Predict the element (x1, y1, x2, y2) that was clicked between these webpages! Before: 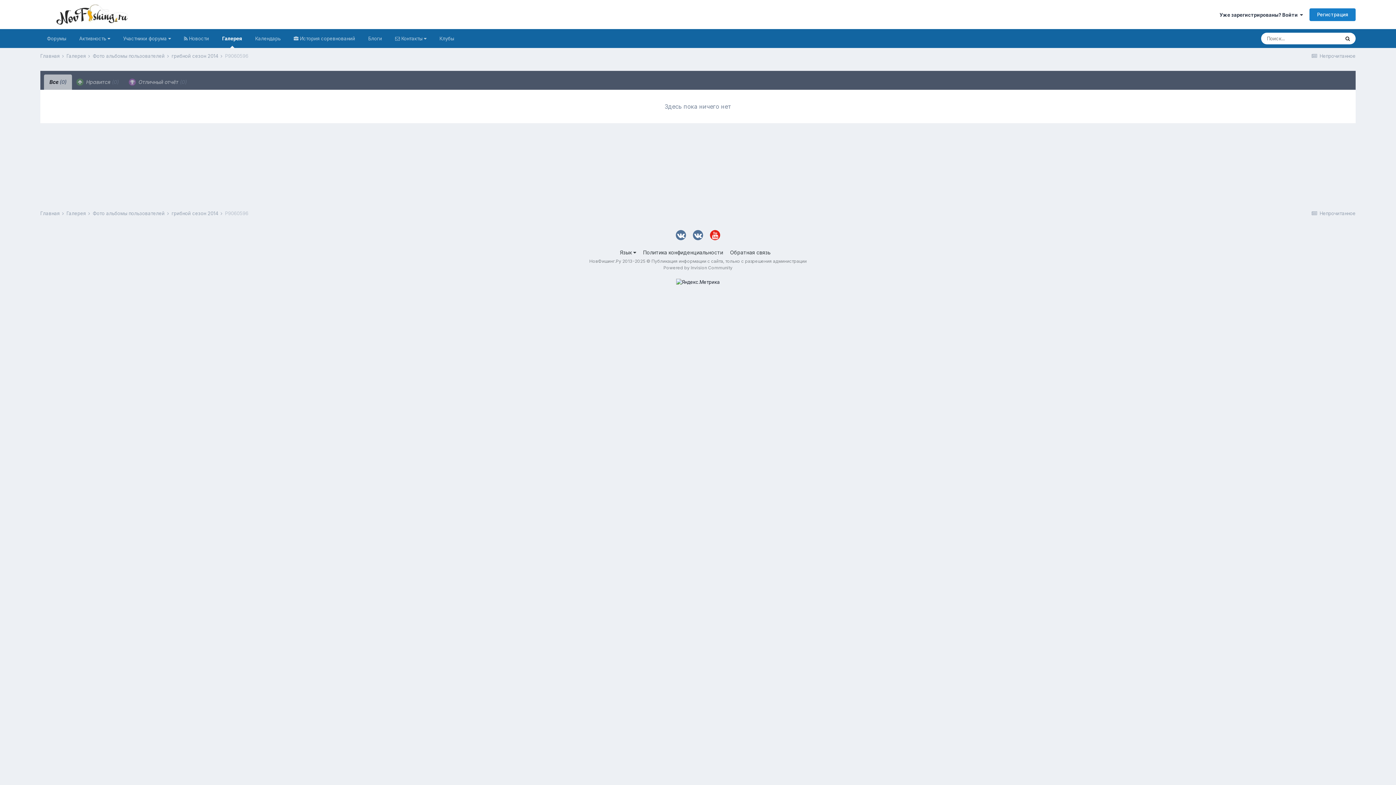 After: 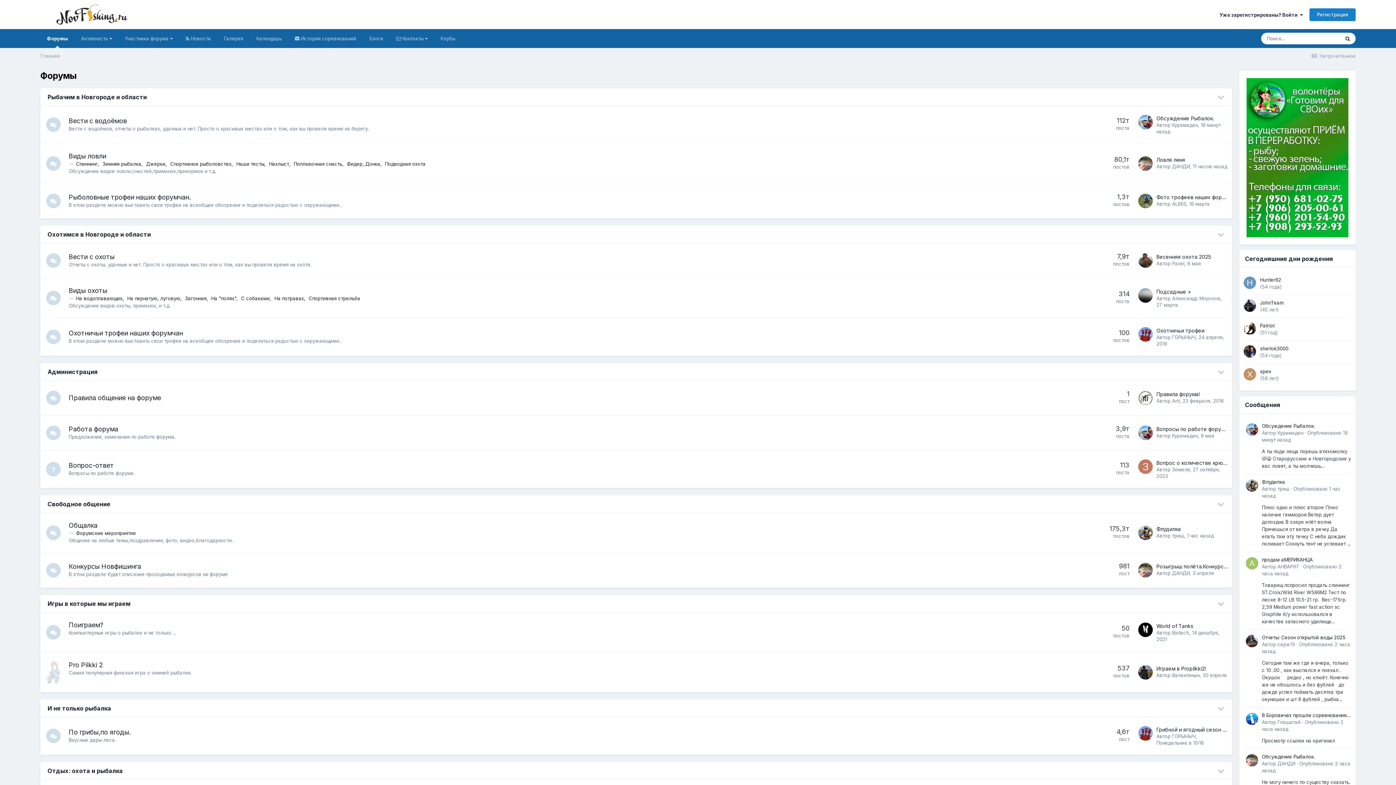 Action: bbox: (40, 210, 65, 216) label: Главная 